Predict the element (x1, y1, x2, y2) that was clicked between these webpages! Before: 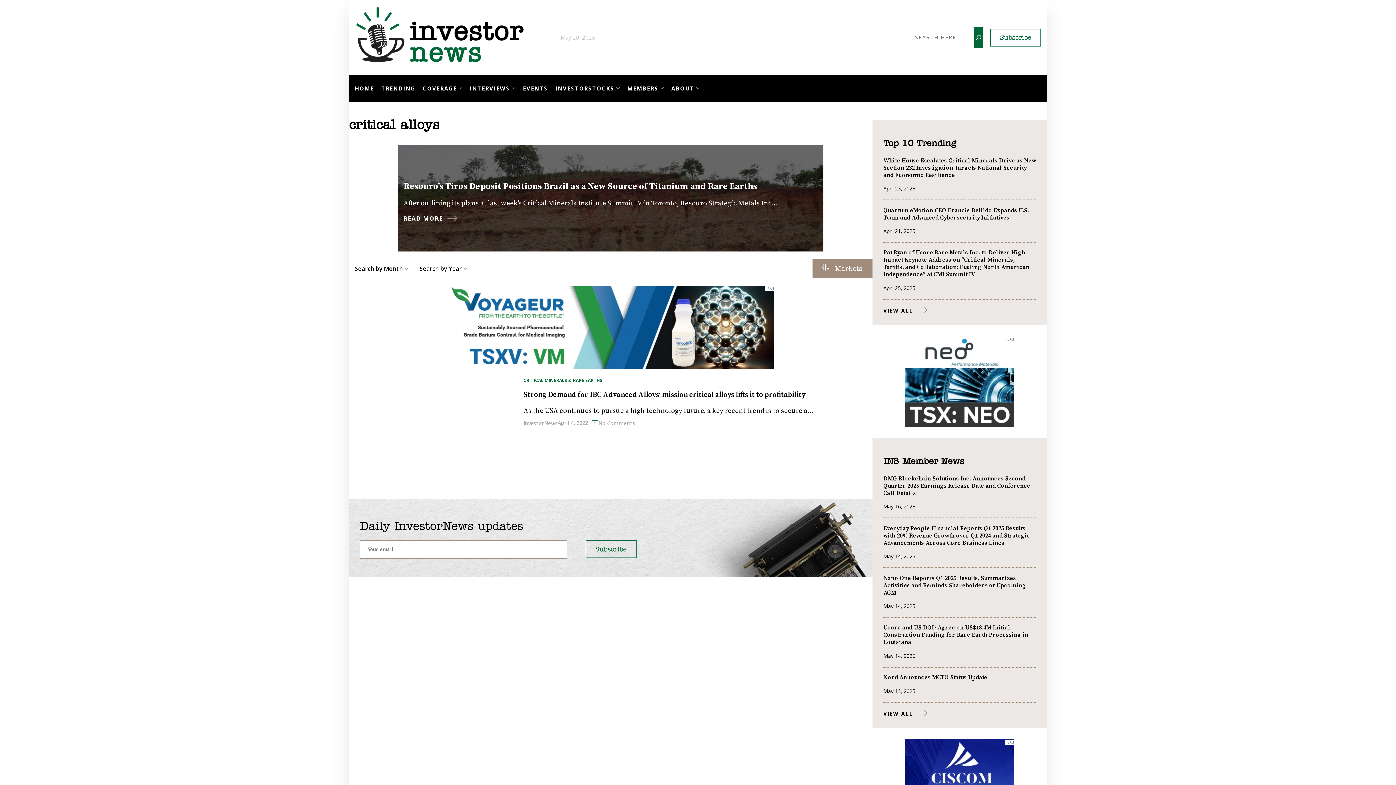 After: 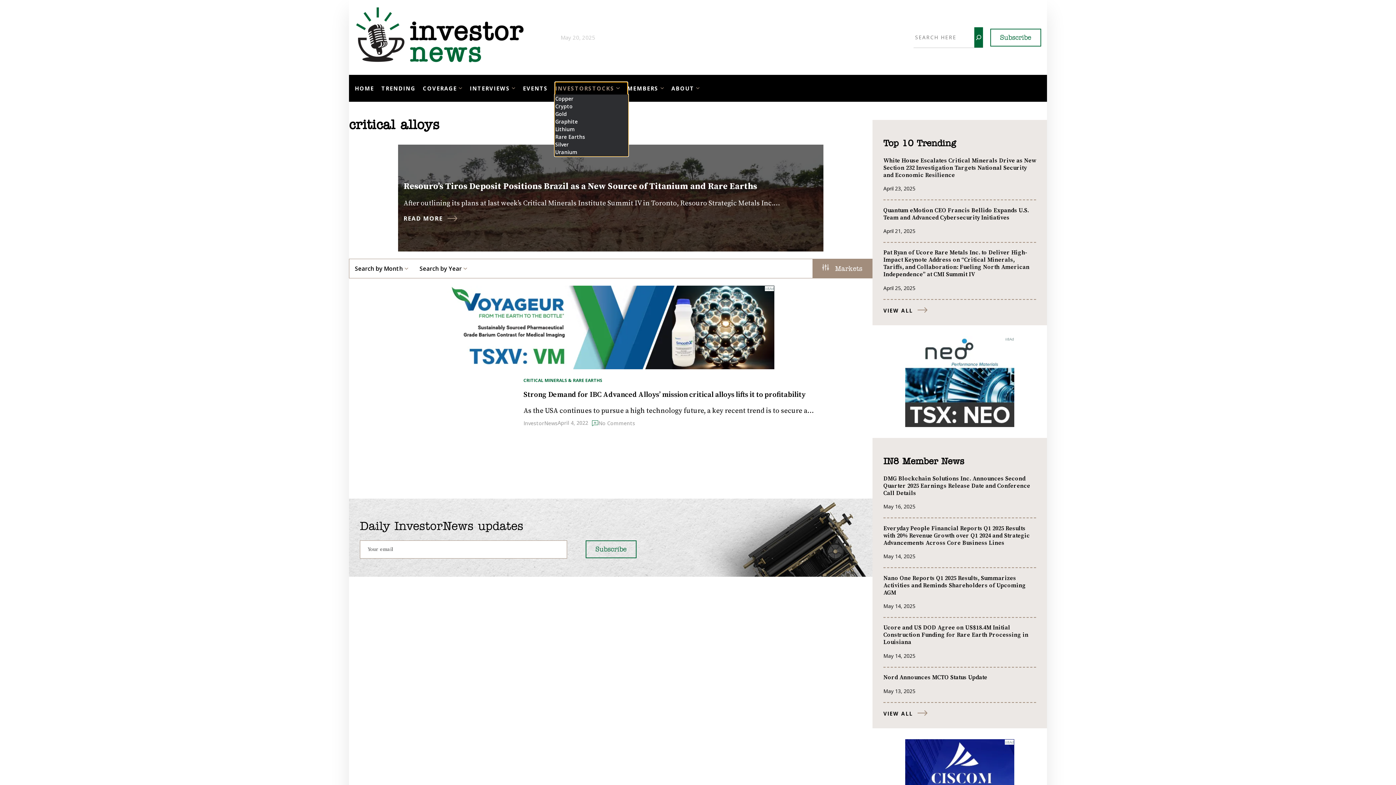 Action: bbox: (555, 84, 614, 91) label: INVESTORSTOCKS